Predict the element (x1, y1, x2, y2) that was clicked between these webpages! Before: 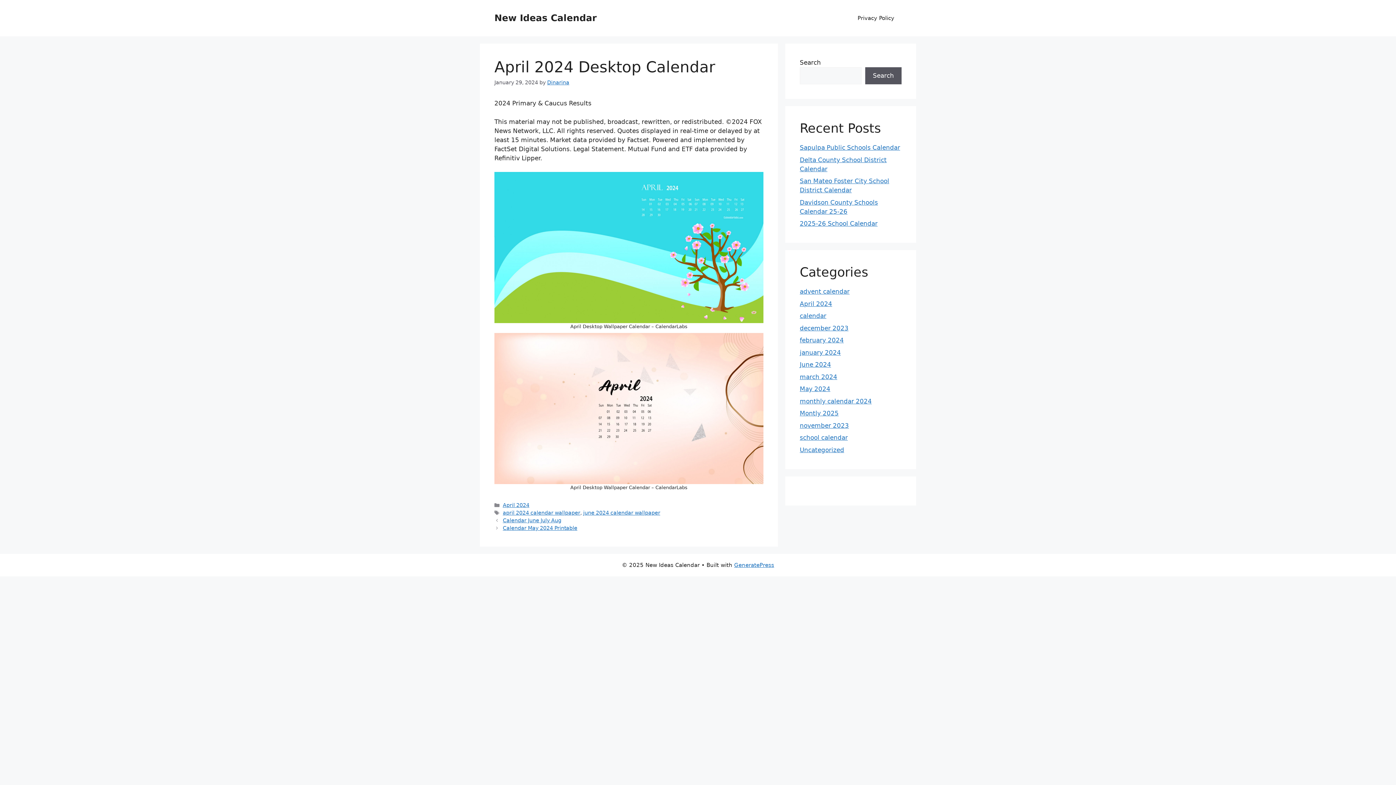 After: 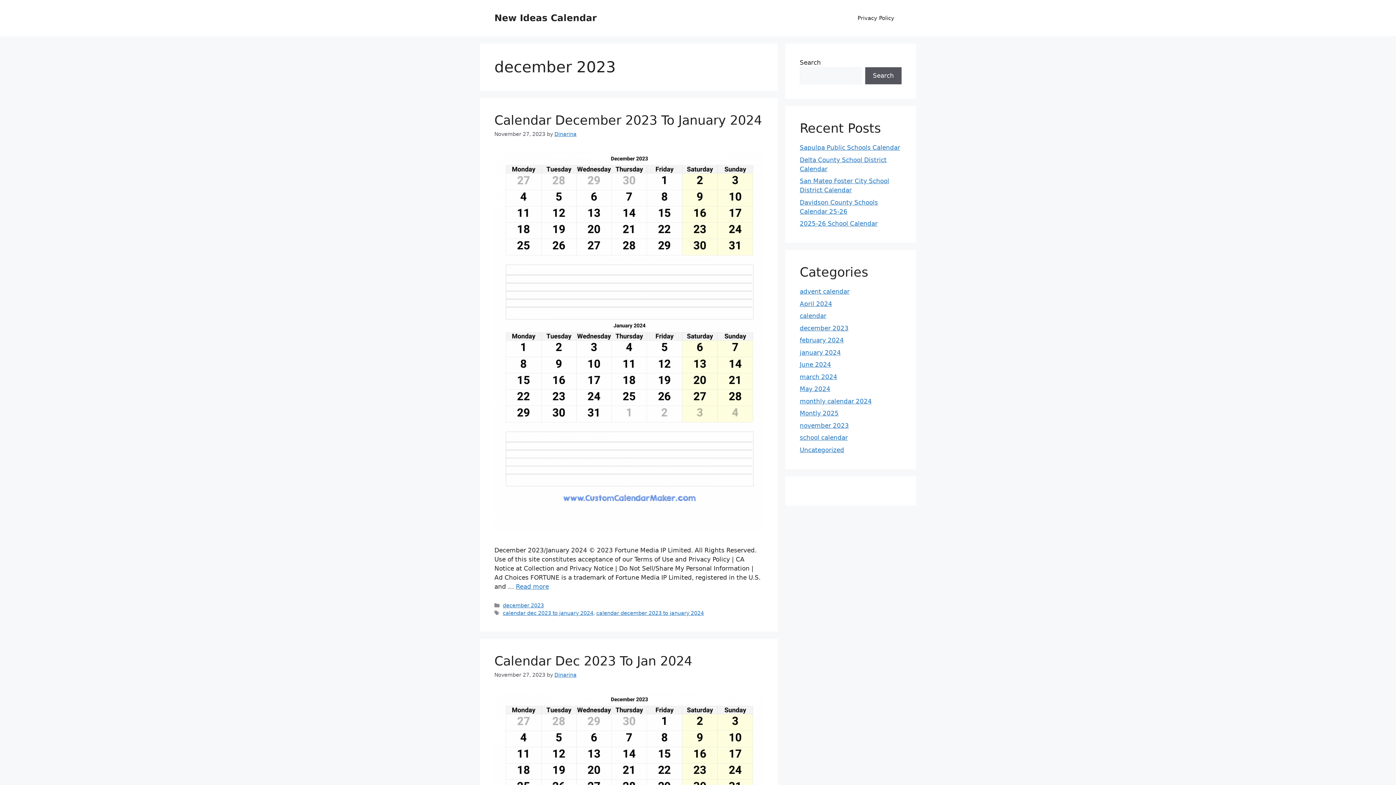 Action: bbox: (800, 324, 848, 331) label: december 2023